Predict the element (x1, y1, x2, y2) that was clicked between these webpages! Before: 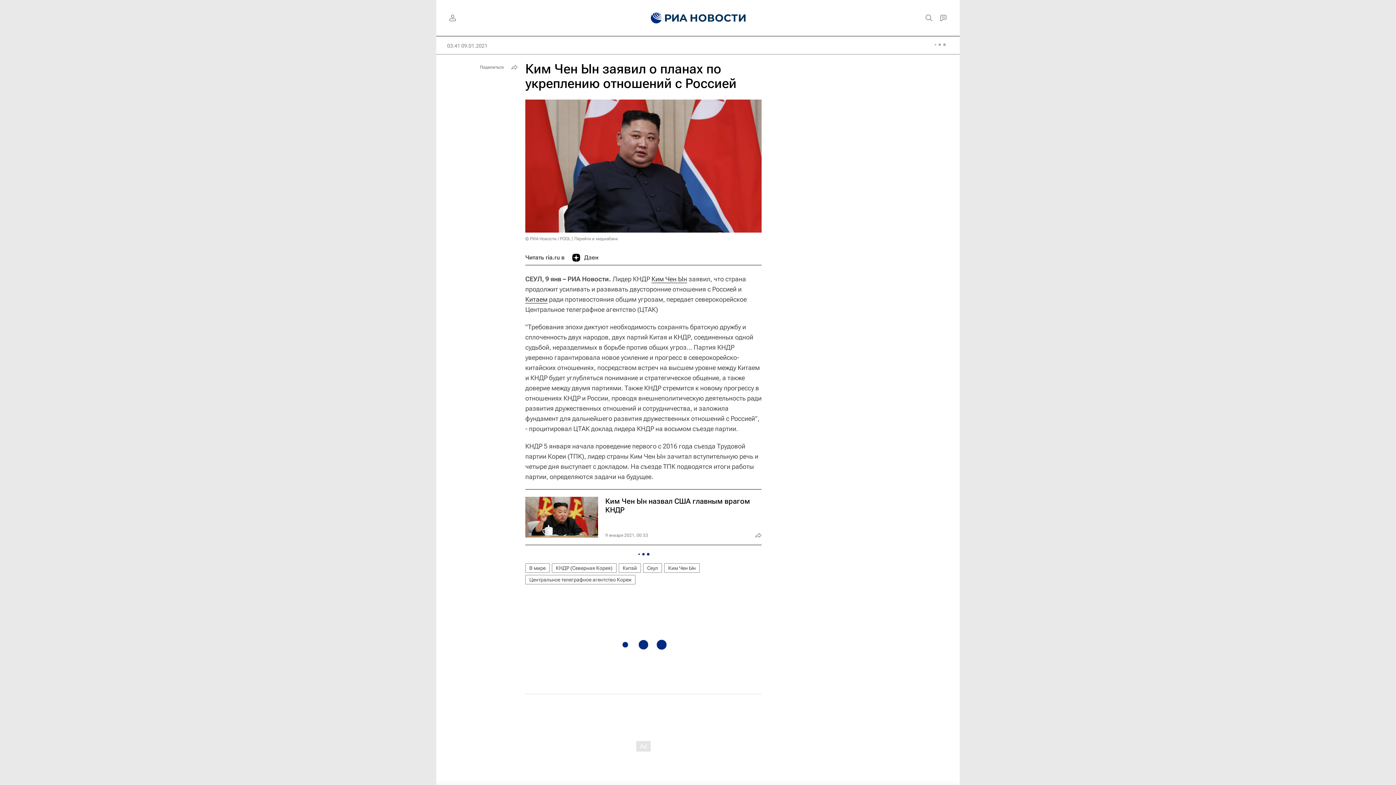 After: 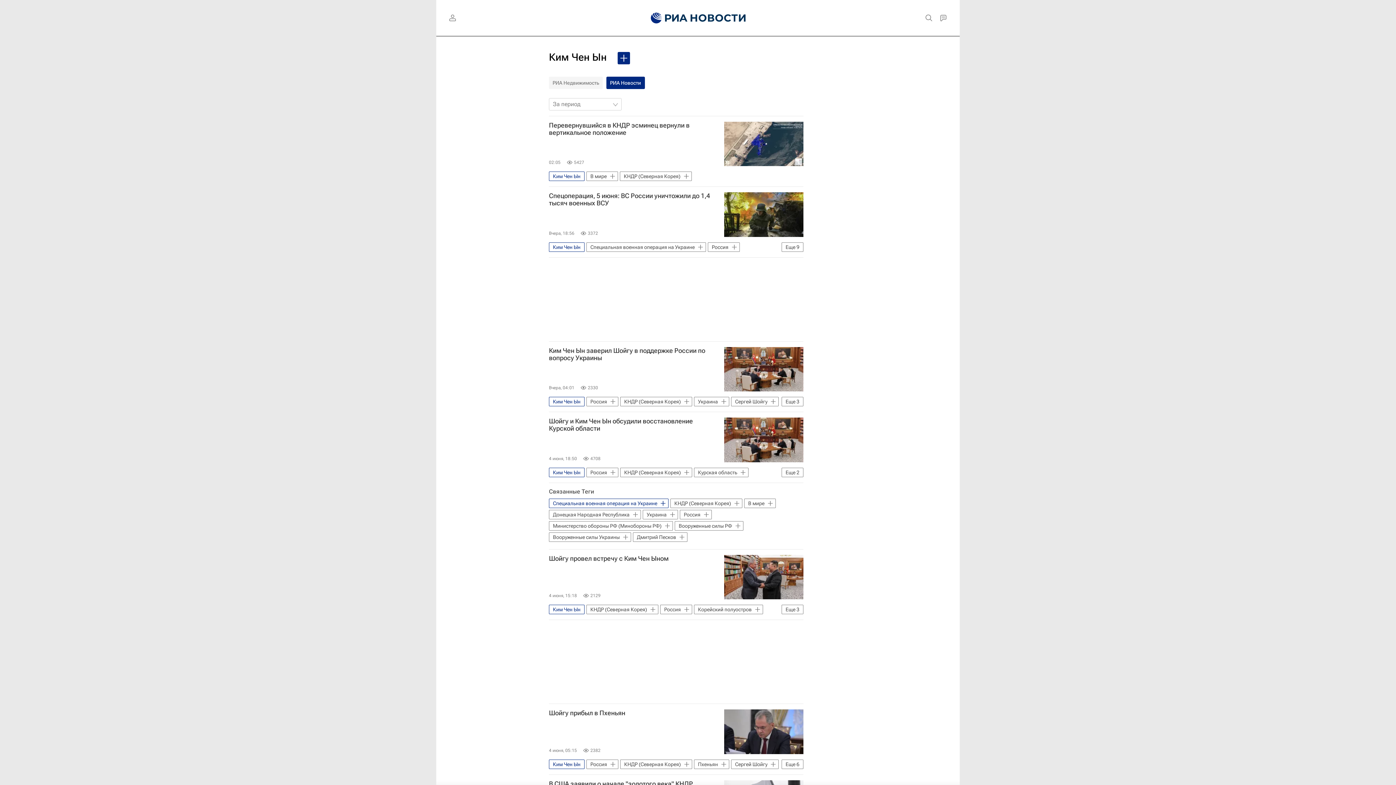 Action: label: Ким Чен Ын bbox: (664, 563, 700, 572)